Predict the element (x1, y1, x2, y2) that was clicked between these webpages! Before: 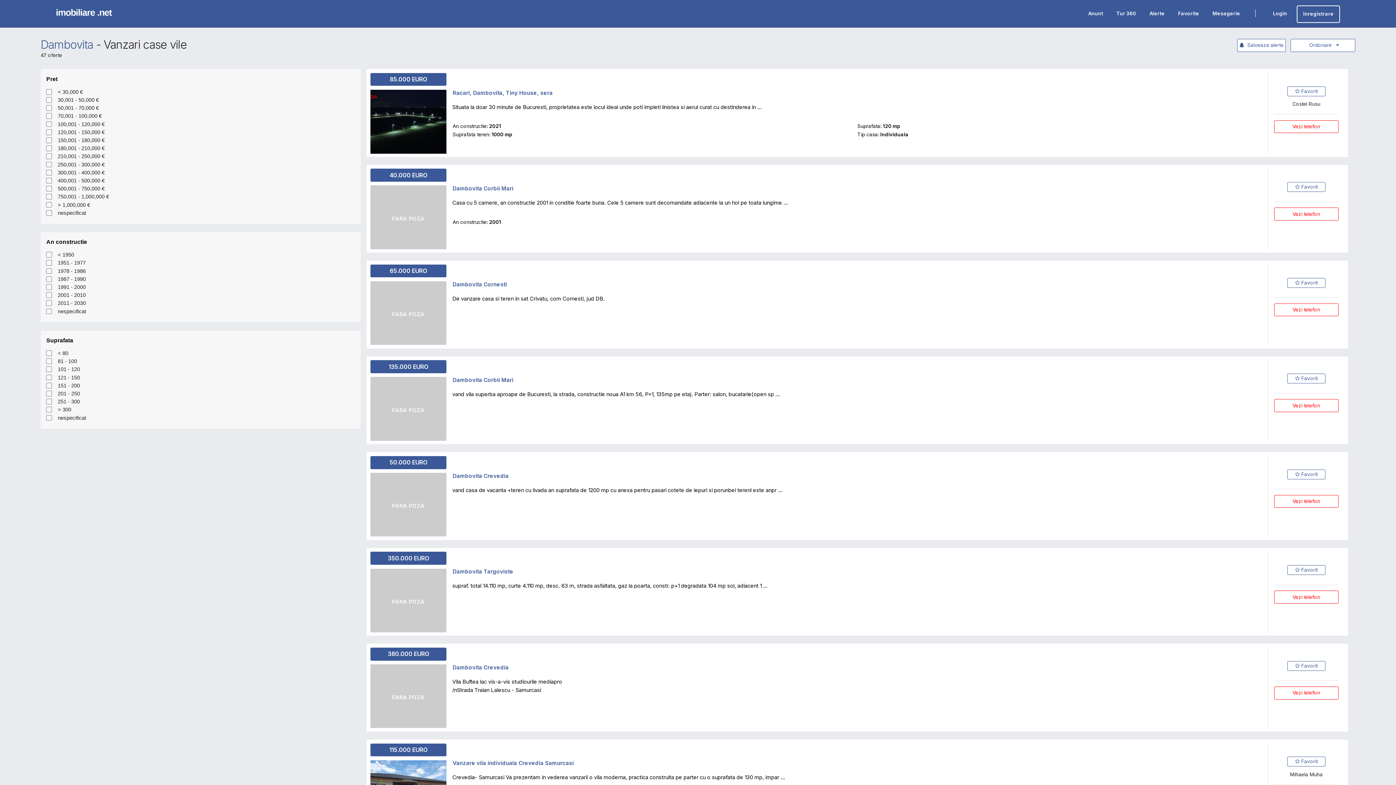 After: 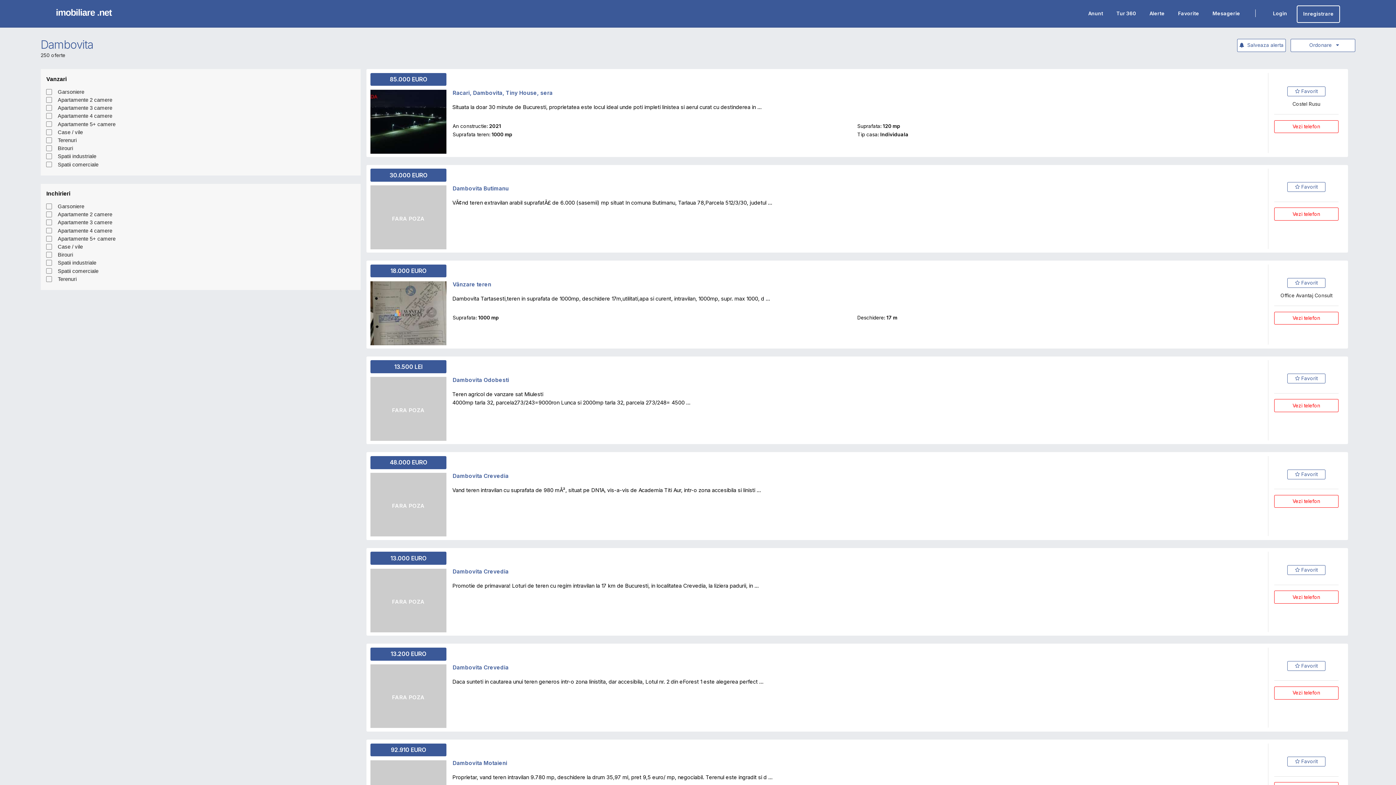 Action: bbox: (38, 36, 88, 49) label: Dambovita